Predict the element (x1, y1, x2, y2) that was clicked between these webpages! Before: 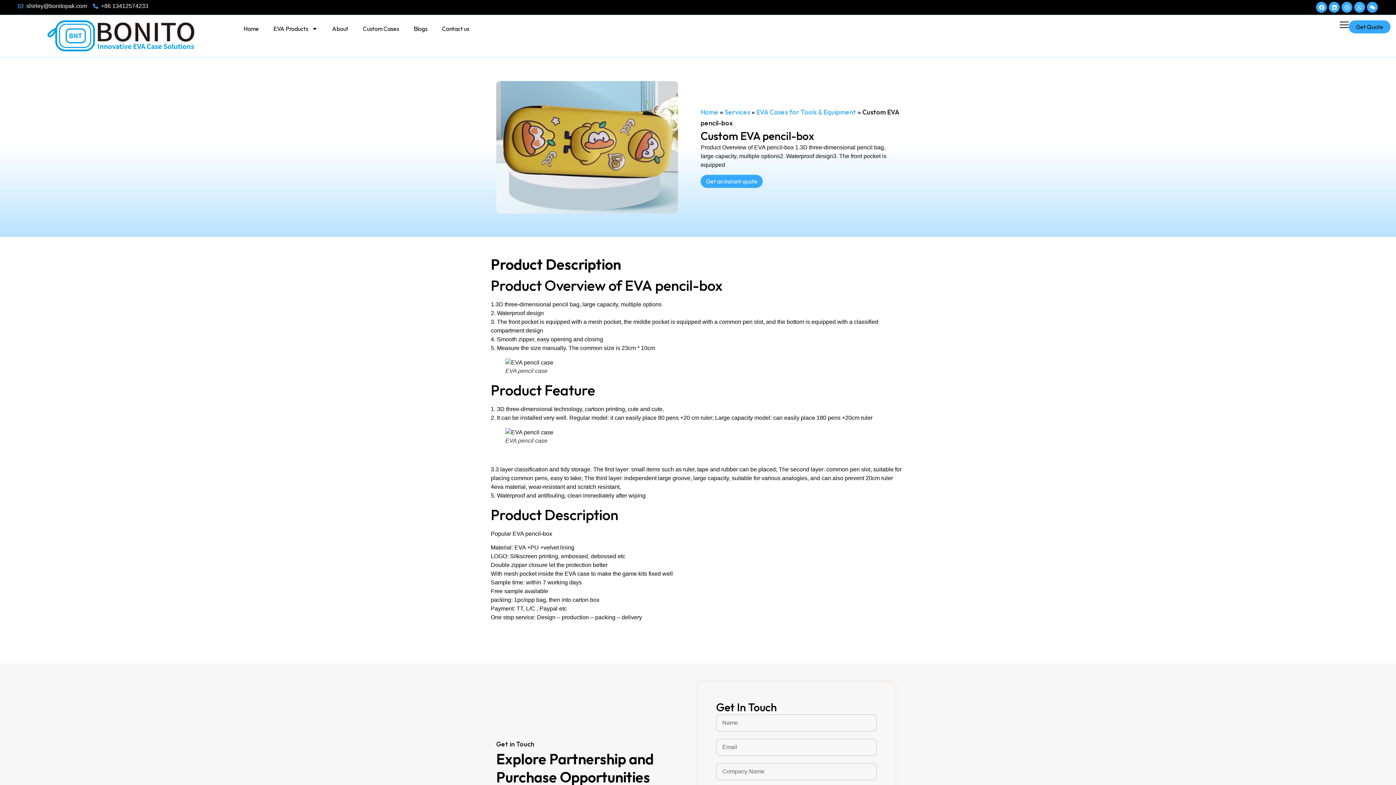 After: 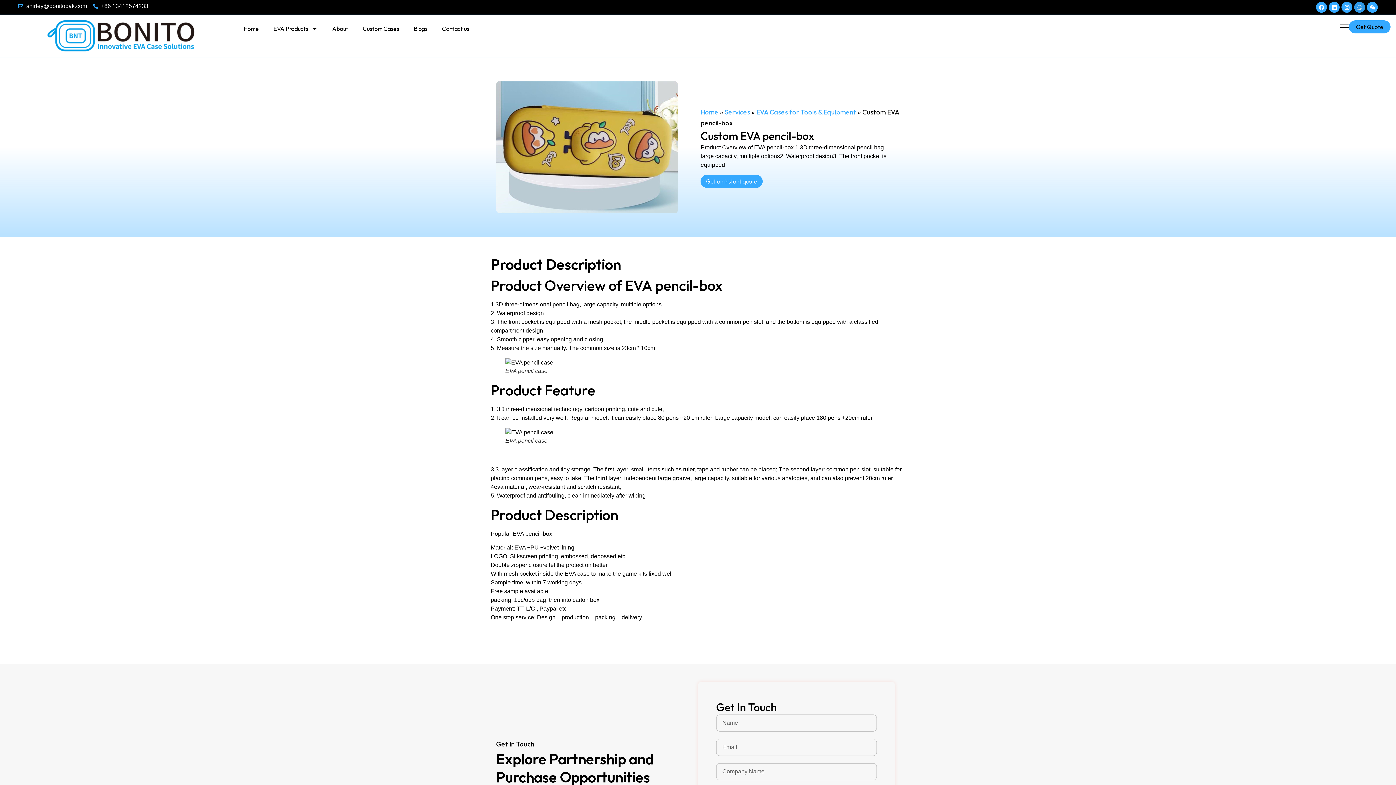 Action: bbox: (1354, 1, 1365, 12) label: Whatsapp